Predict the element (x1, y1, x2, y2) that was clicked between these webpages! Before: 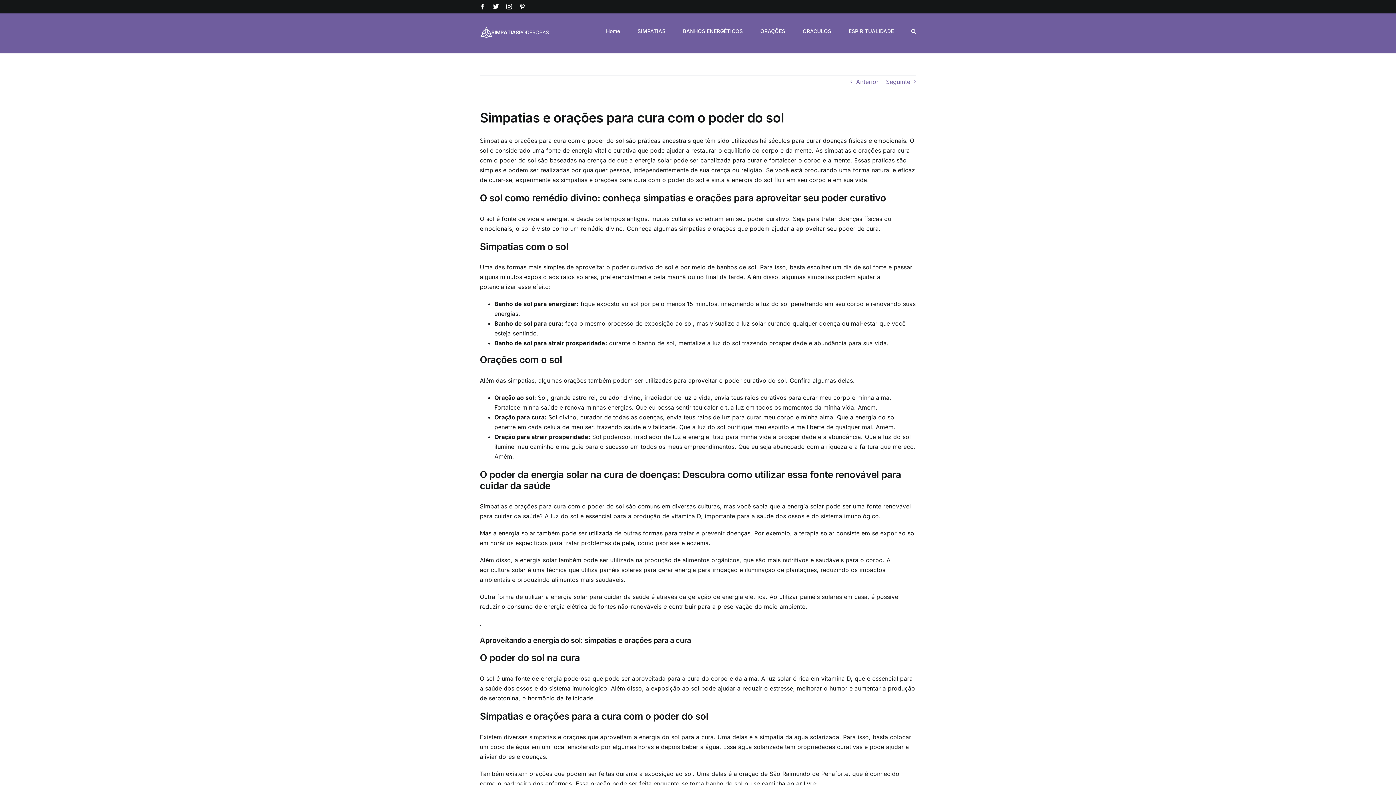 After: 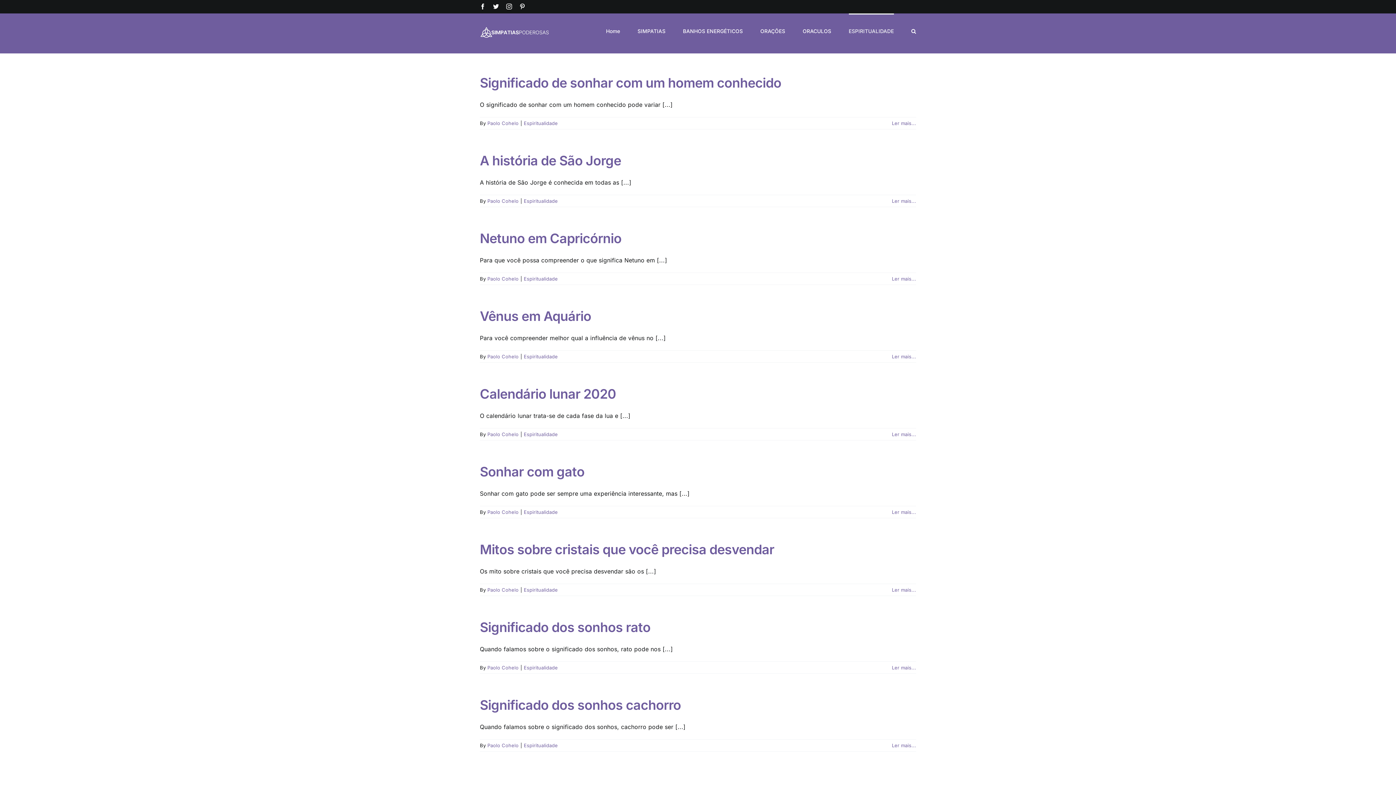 Action: bbox: (848, 13, 894, 47) label: ESPIRITUALIDADE